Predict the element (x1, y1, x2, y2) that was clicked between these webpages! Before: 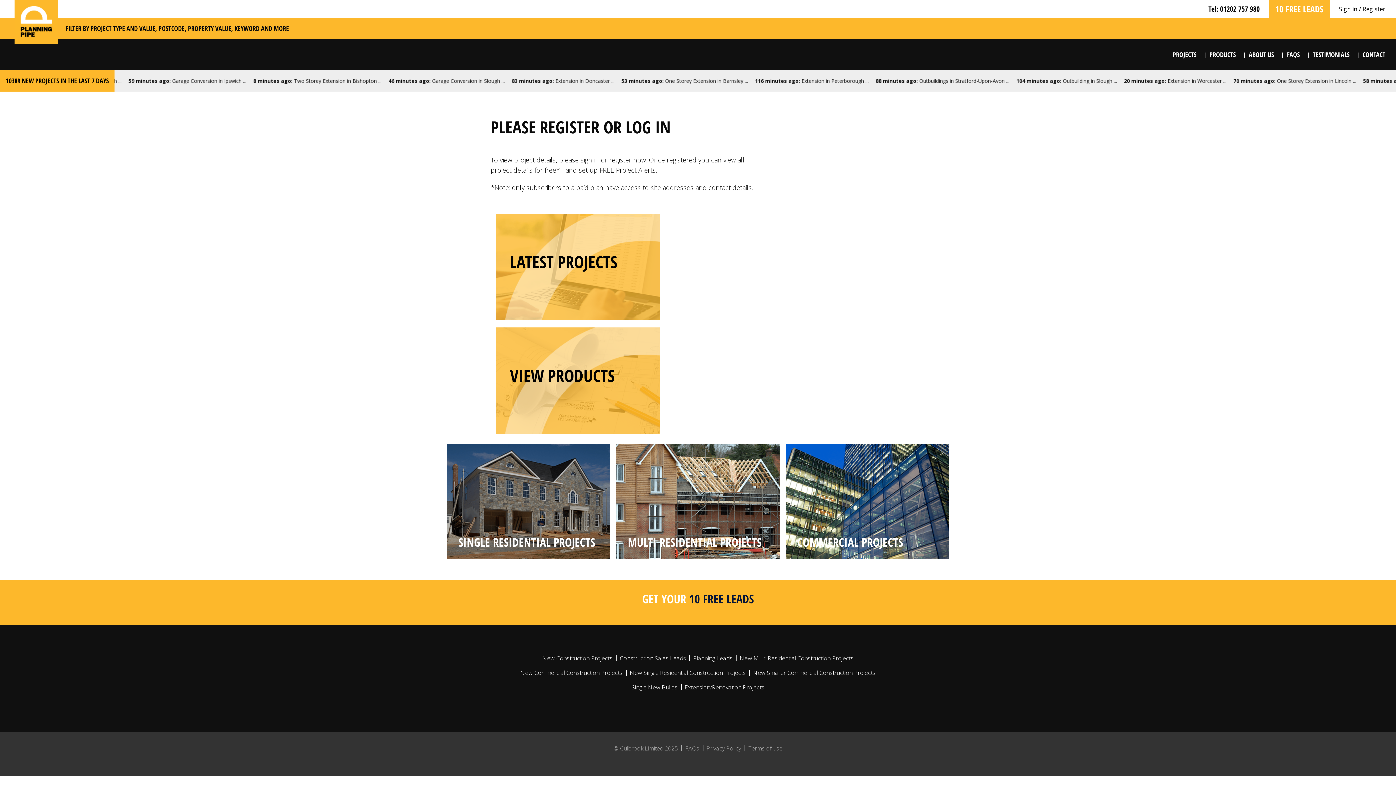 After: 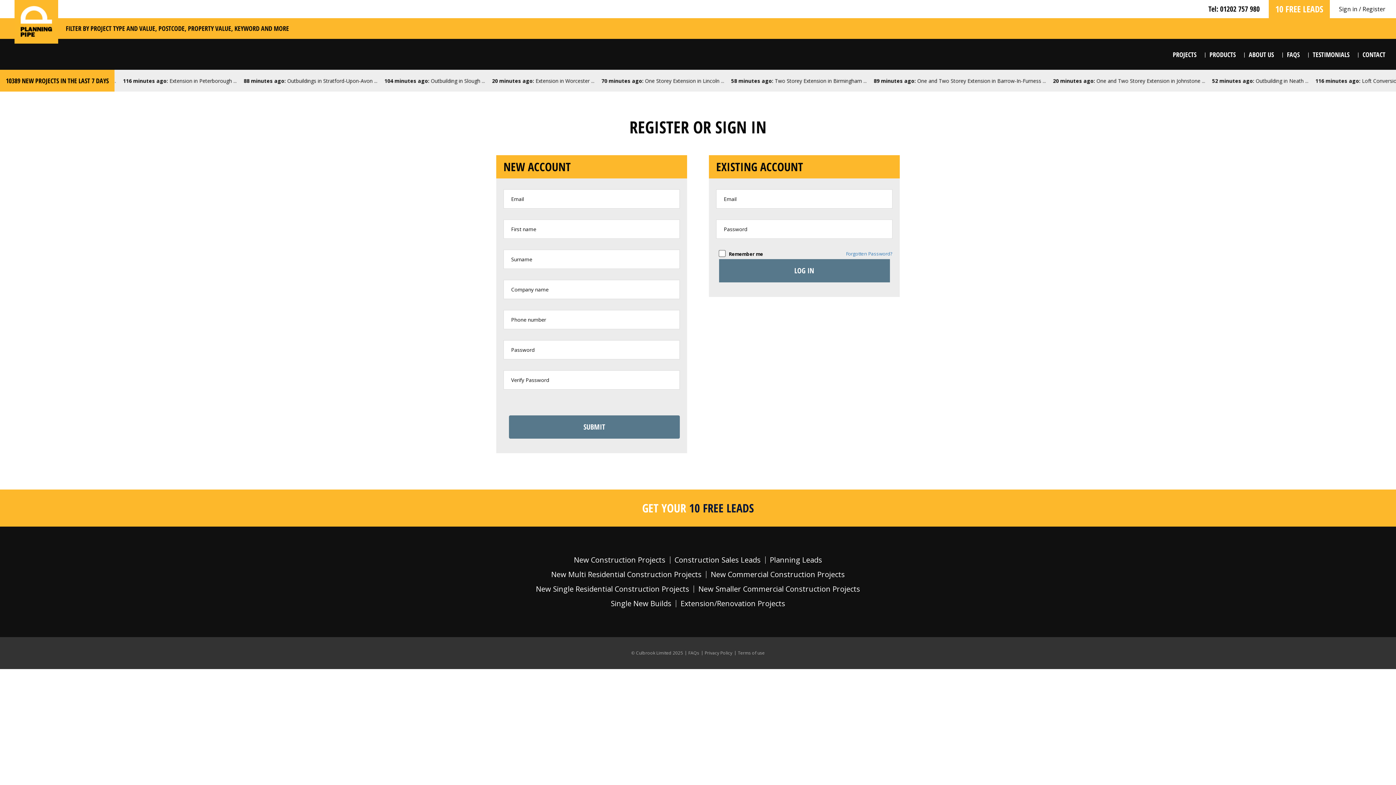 Action: bbox: (1339, 5, 1385, 13) label: Sign in / Register